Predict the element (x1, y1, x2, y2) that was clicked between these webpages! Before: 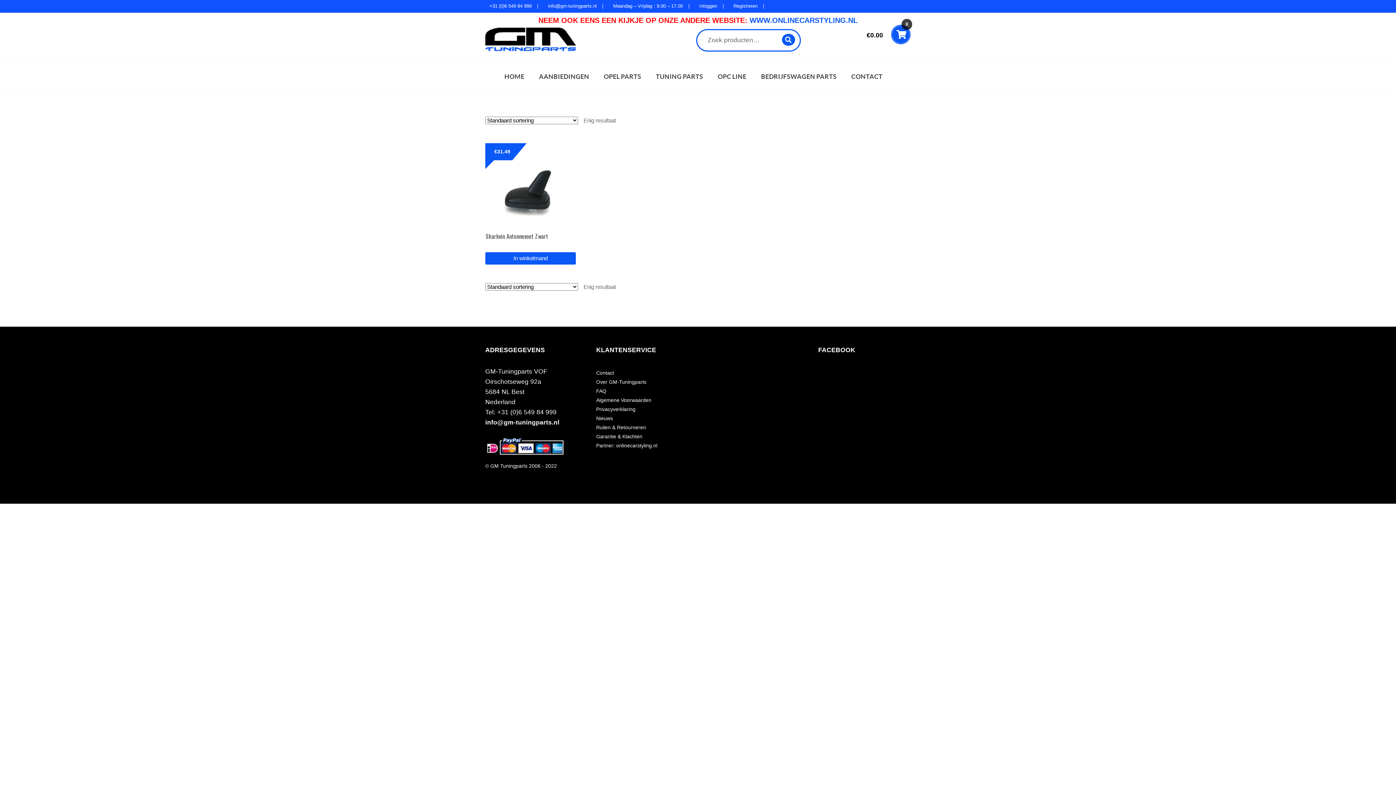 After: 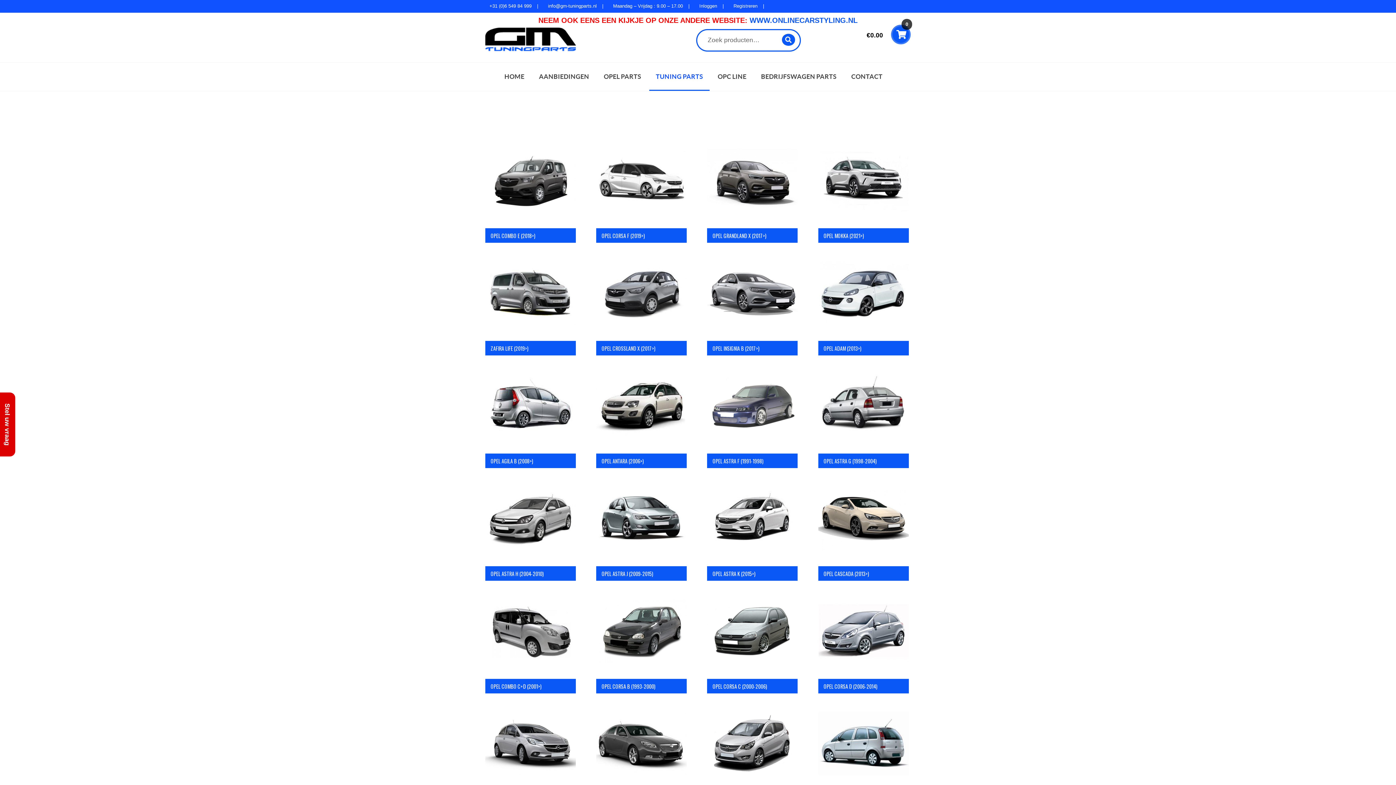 Action: bbox: (649, 62, 709, 90) label: TUNING PARTS